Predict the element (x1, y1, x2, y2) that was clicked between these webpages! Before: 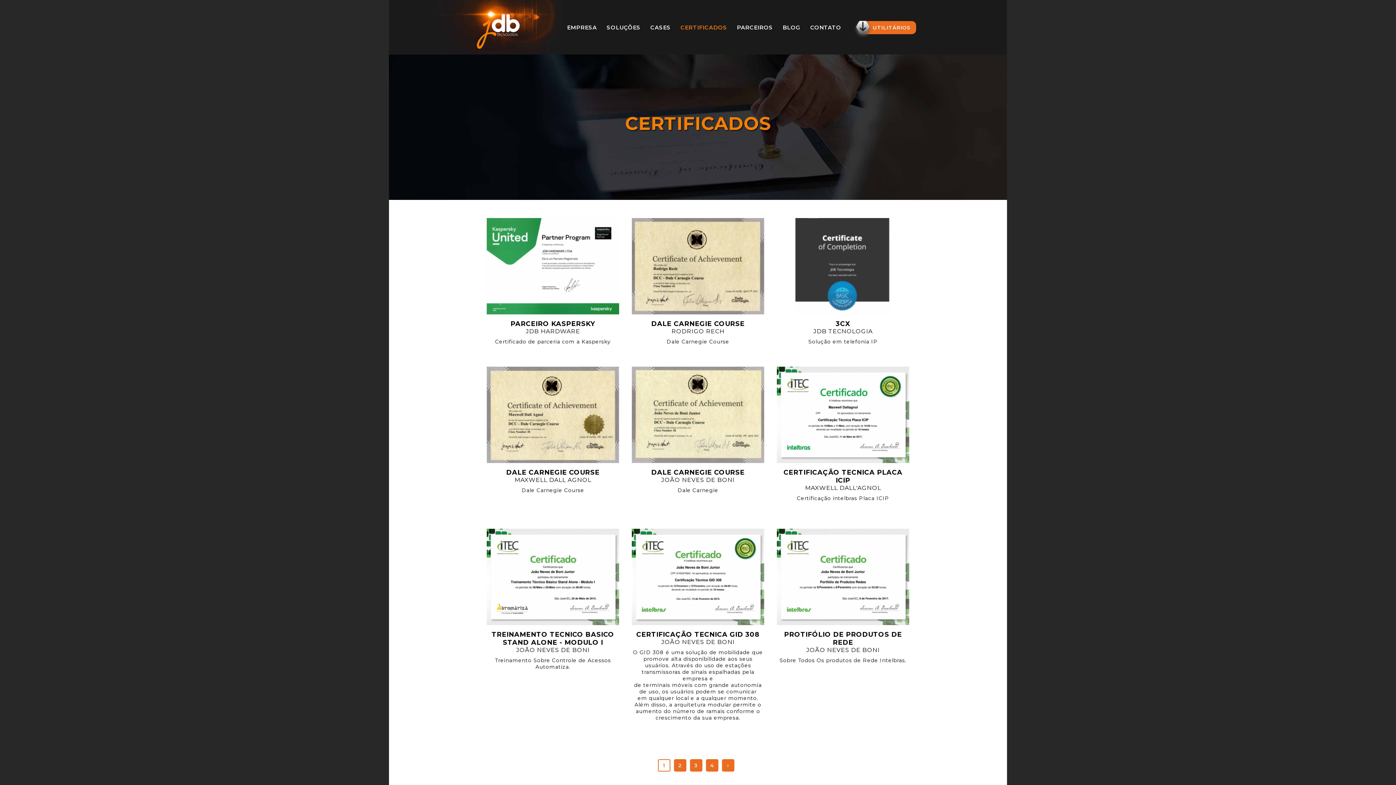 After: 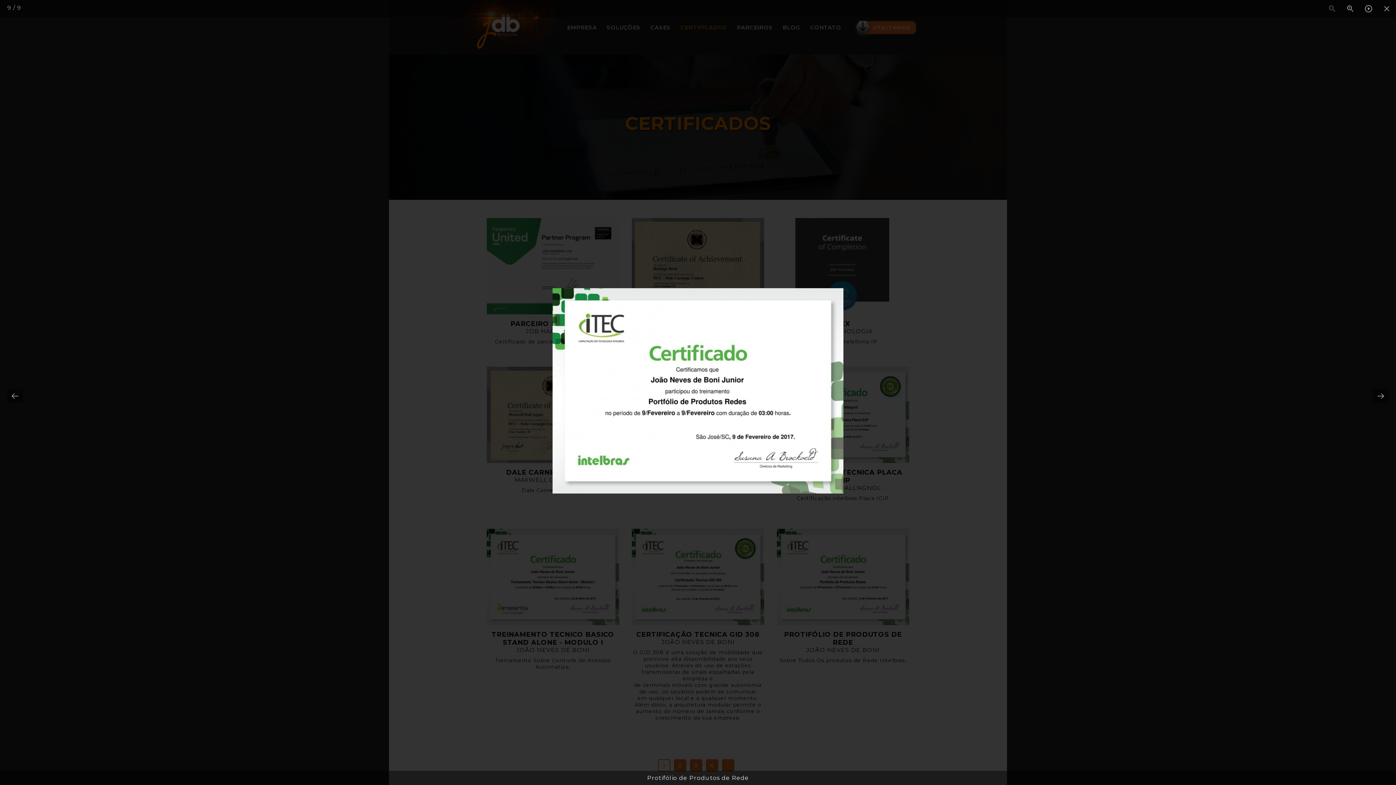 Action: label: PROTIFÓLIO DE PRODUTOS DE REDE
JOÃO NEVES DE BONI

Sobre Todos Os produtos de Rede Intelbras. bbox: (777, 529, 909, 726)